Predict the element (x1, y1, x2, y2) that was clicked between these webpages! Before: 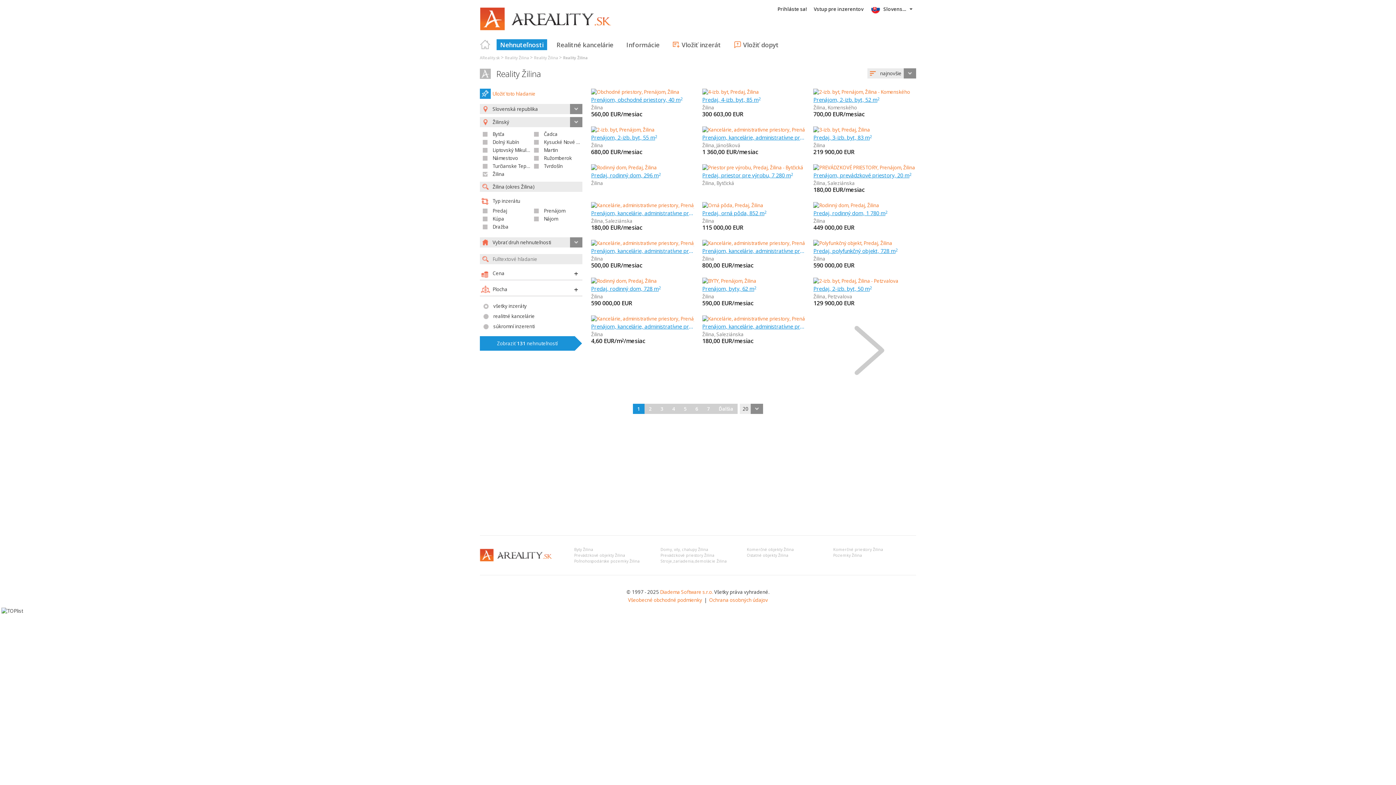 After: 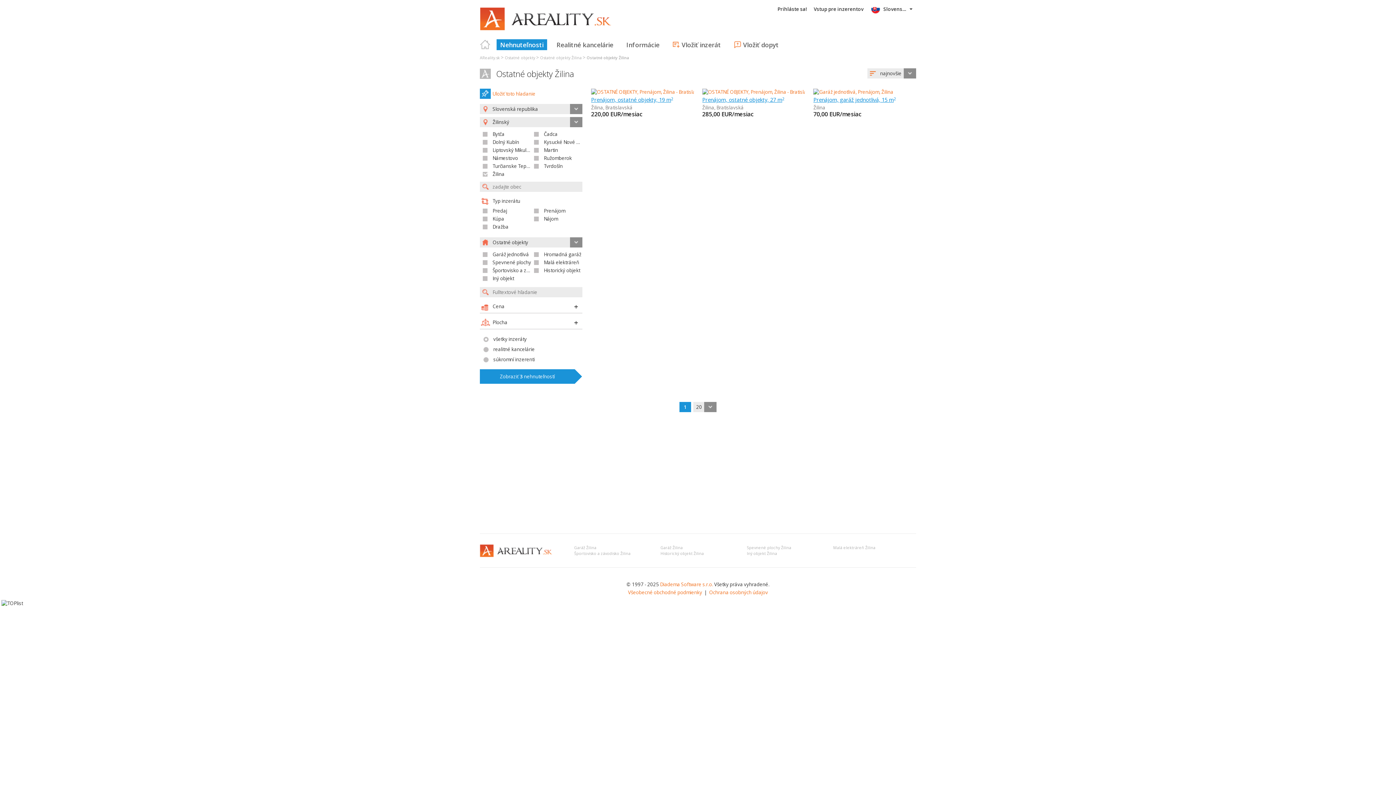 Action: label: Ostatné objekty Žilina bbox: (747, 552, 788, 558)